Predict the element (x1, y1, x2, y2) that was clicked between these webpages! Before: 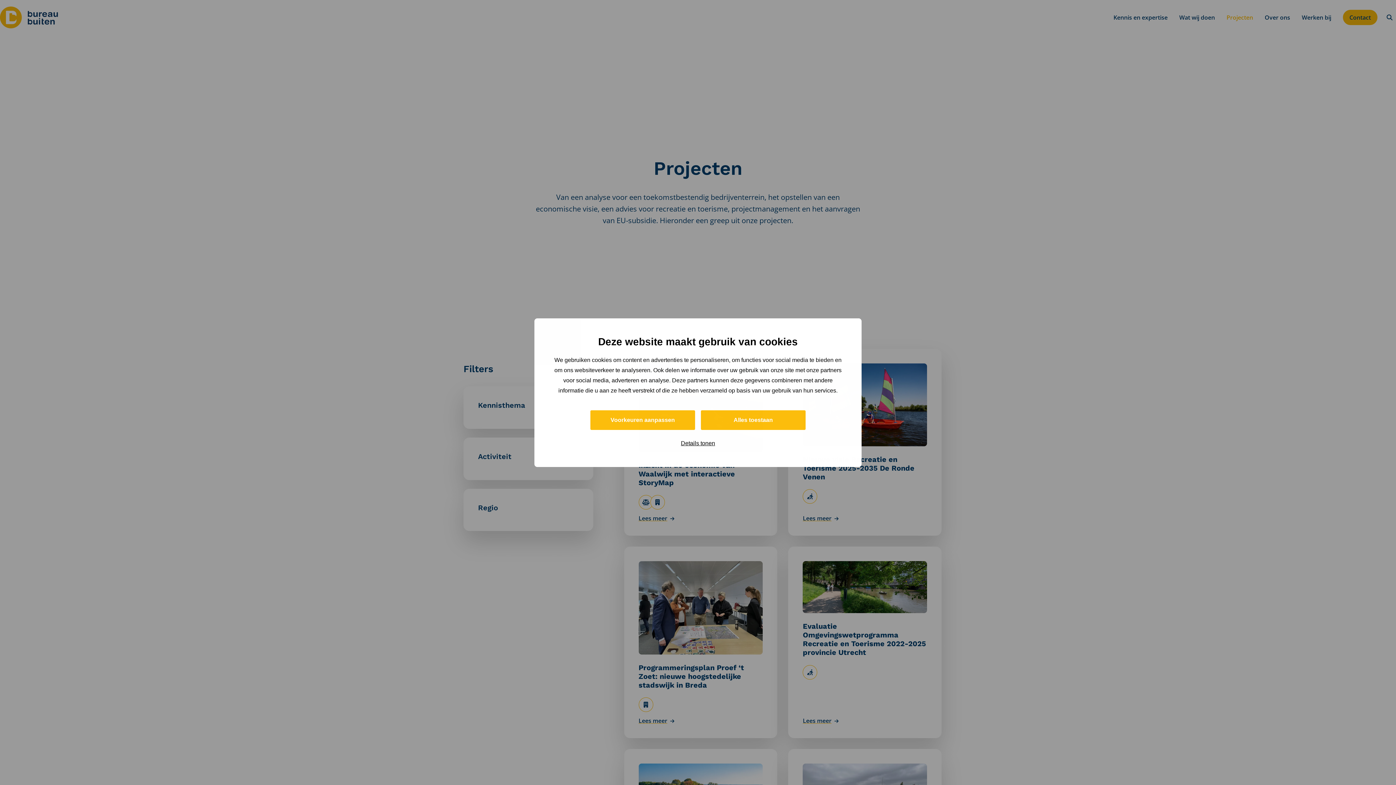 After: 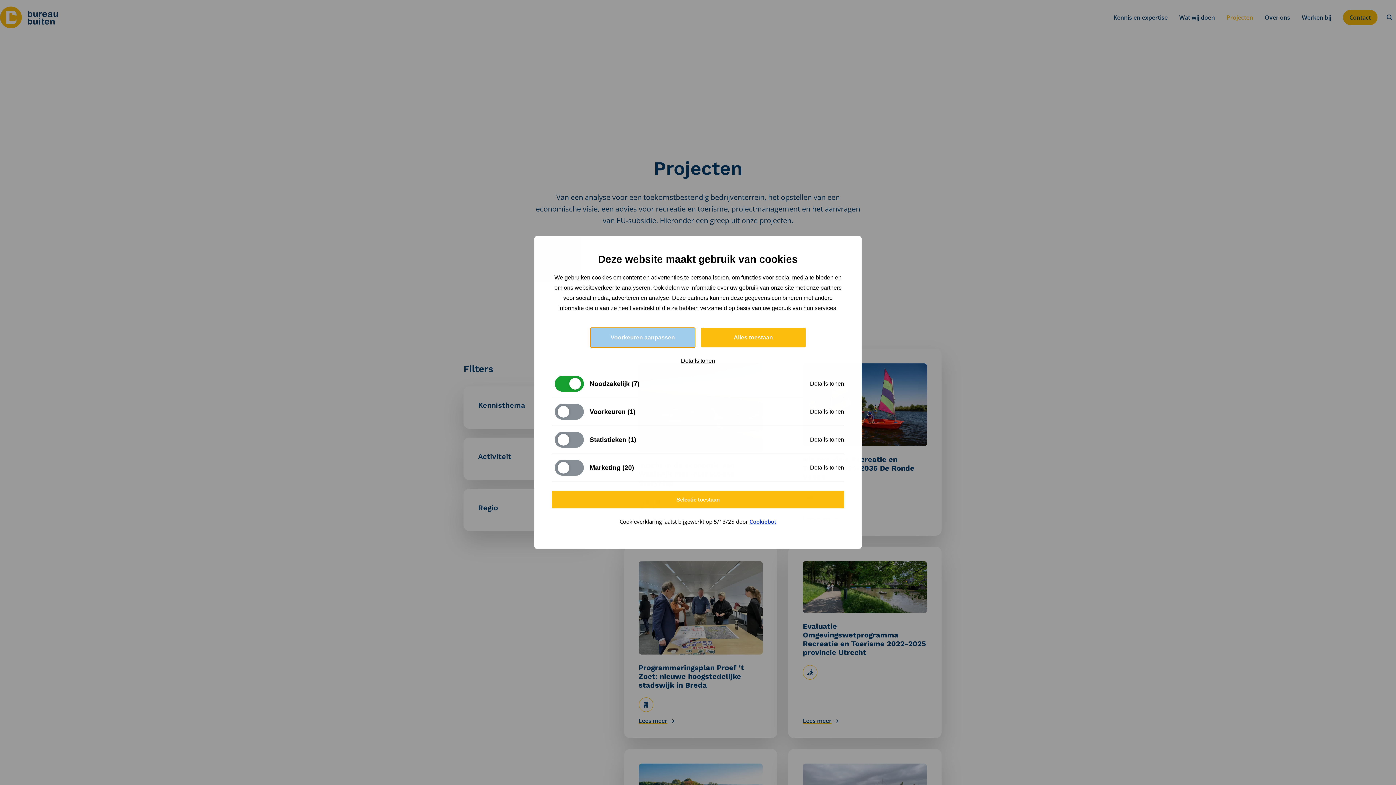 Action: bbox: (590, 410, 695, 430) label: Voorkeuren aanpassen